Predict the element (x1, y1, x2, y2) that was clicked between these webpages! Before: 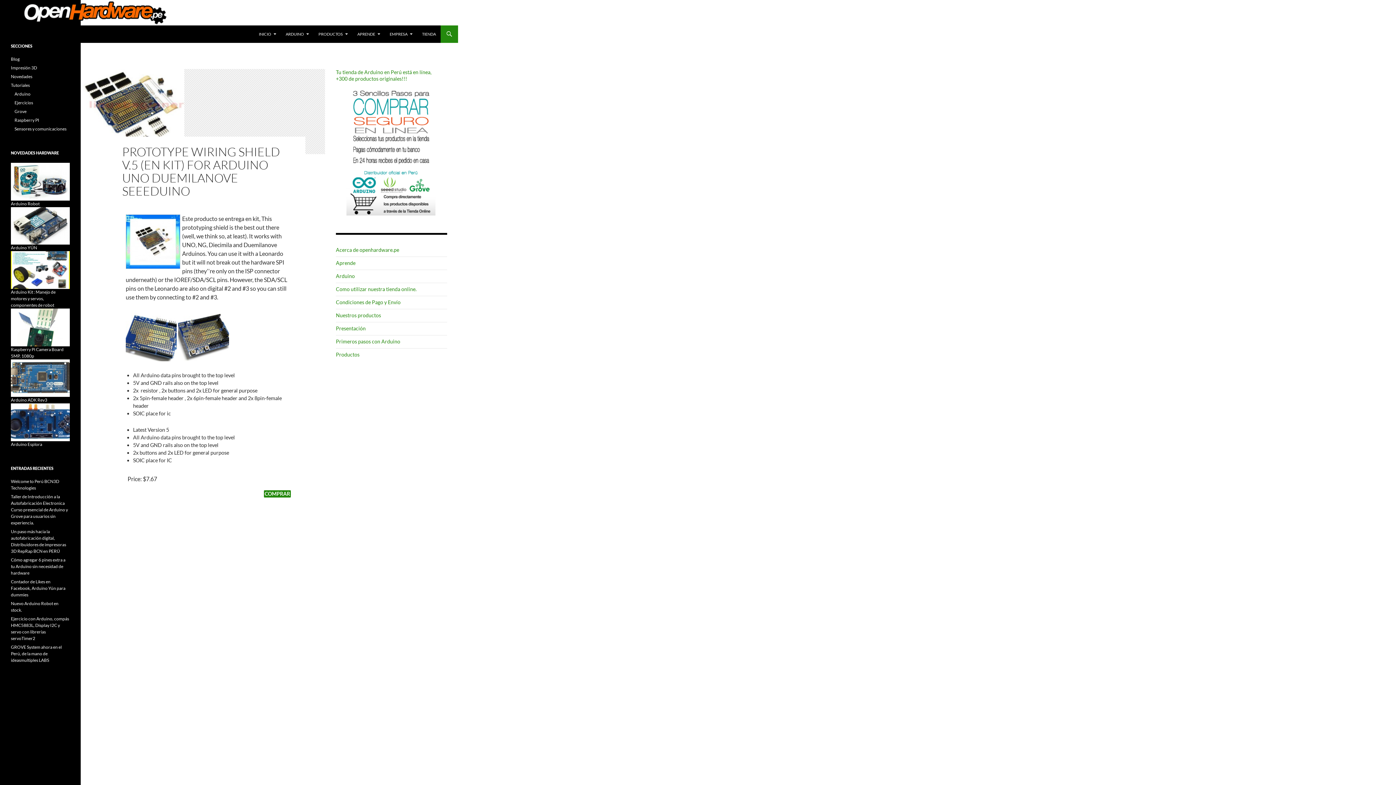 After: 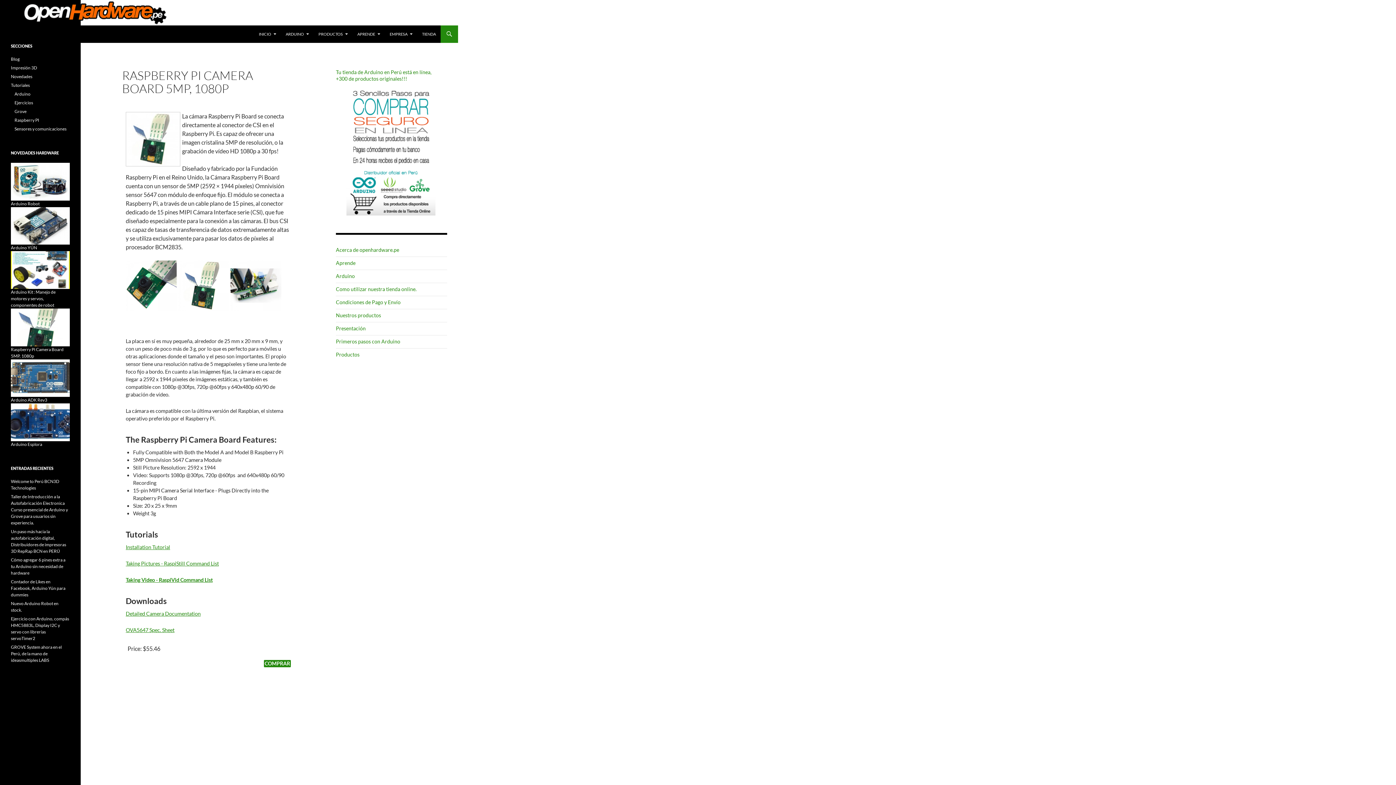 Action: bbox: (10, 324, 69, 329)